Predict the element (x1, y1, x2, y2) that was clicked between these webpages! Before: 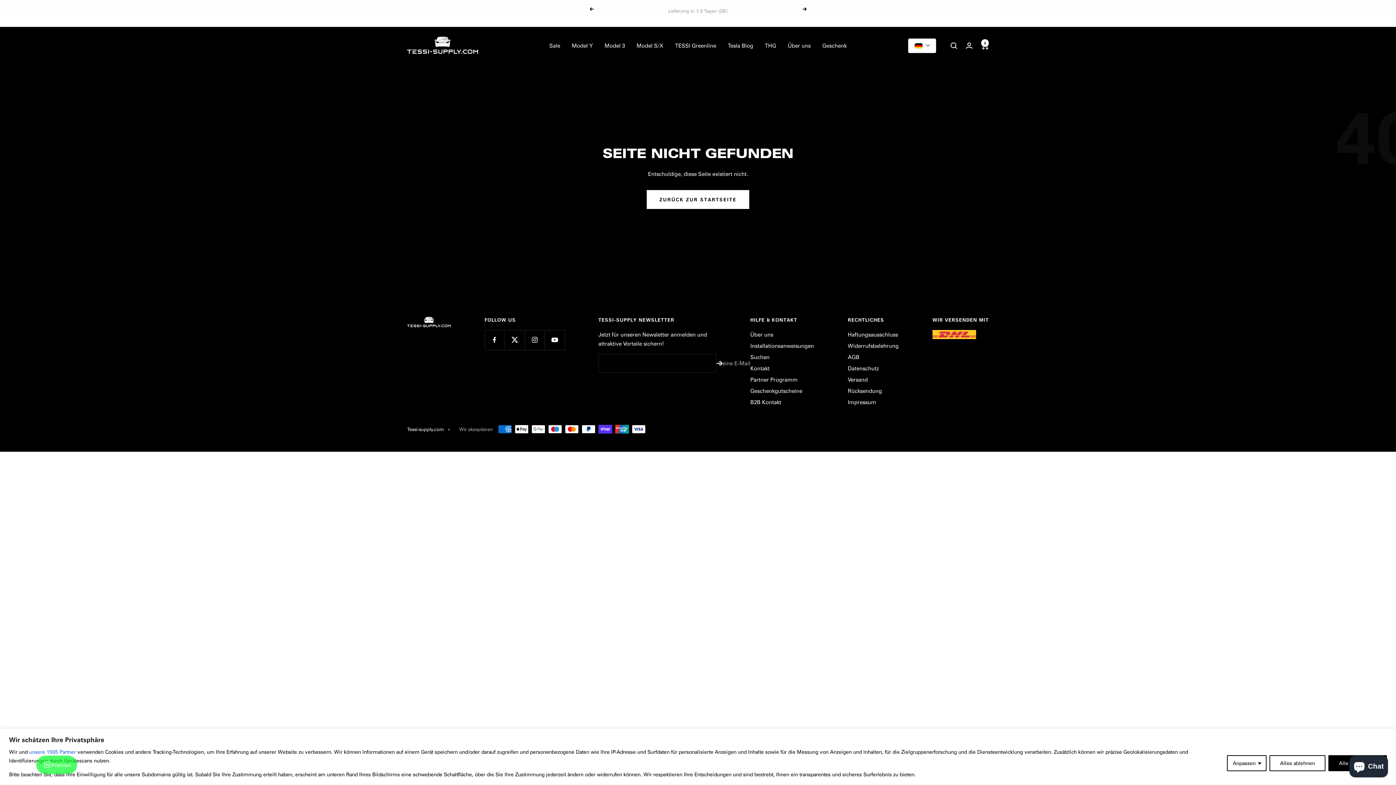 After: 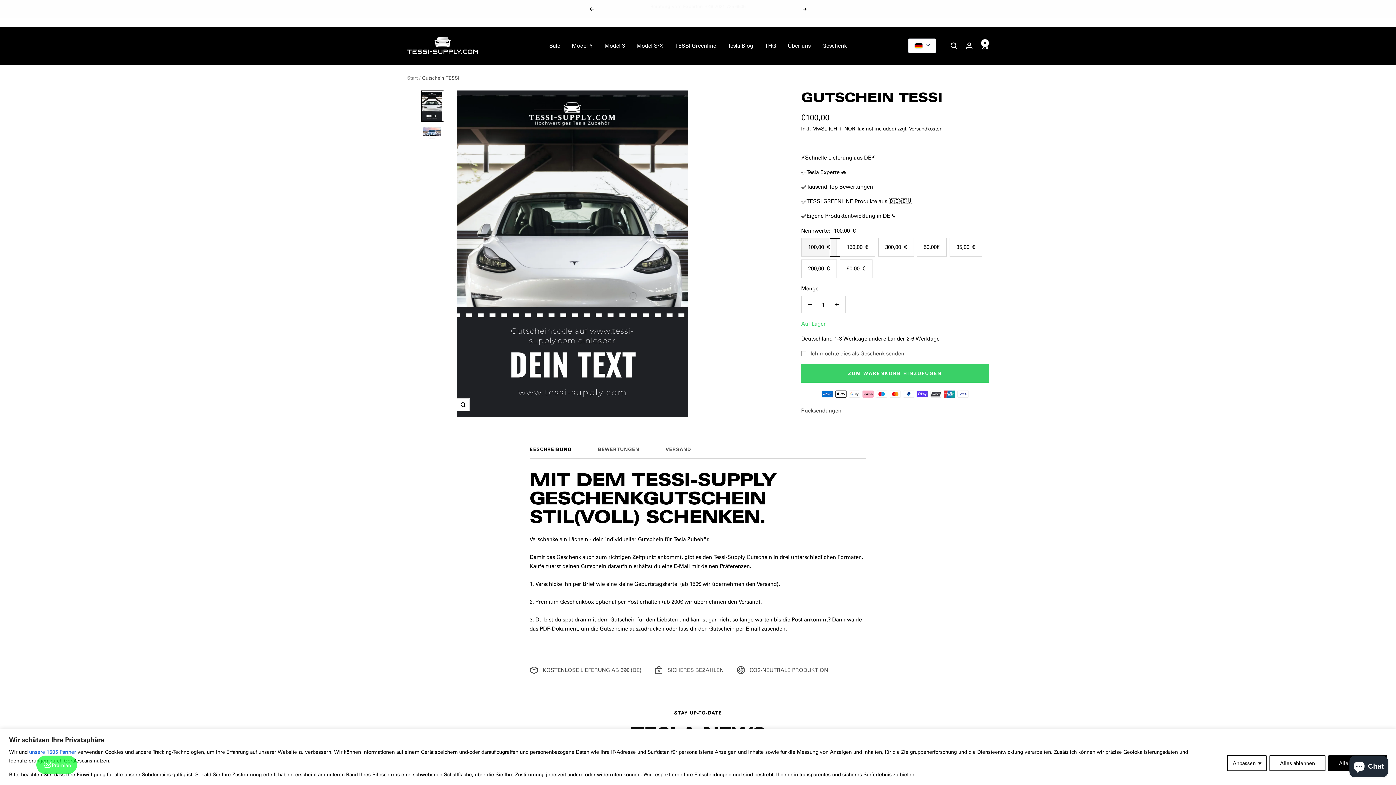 Action: bbox: (750, 386, 802, 395) label: Geschenkgutscheine